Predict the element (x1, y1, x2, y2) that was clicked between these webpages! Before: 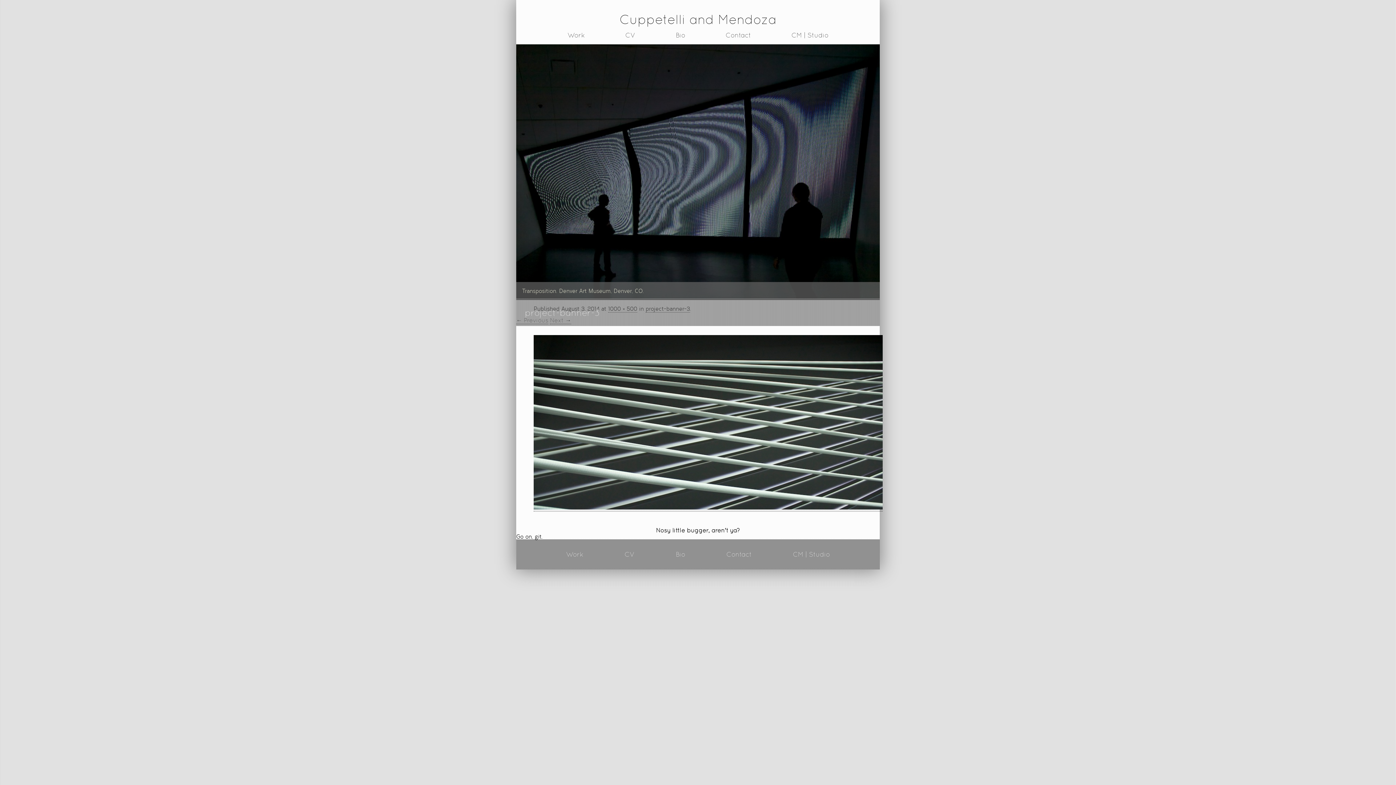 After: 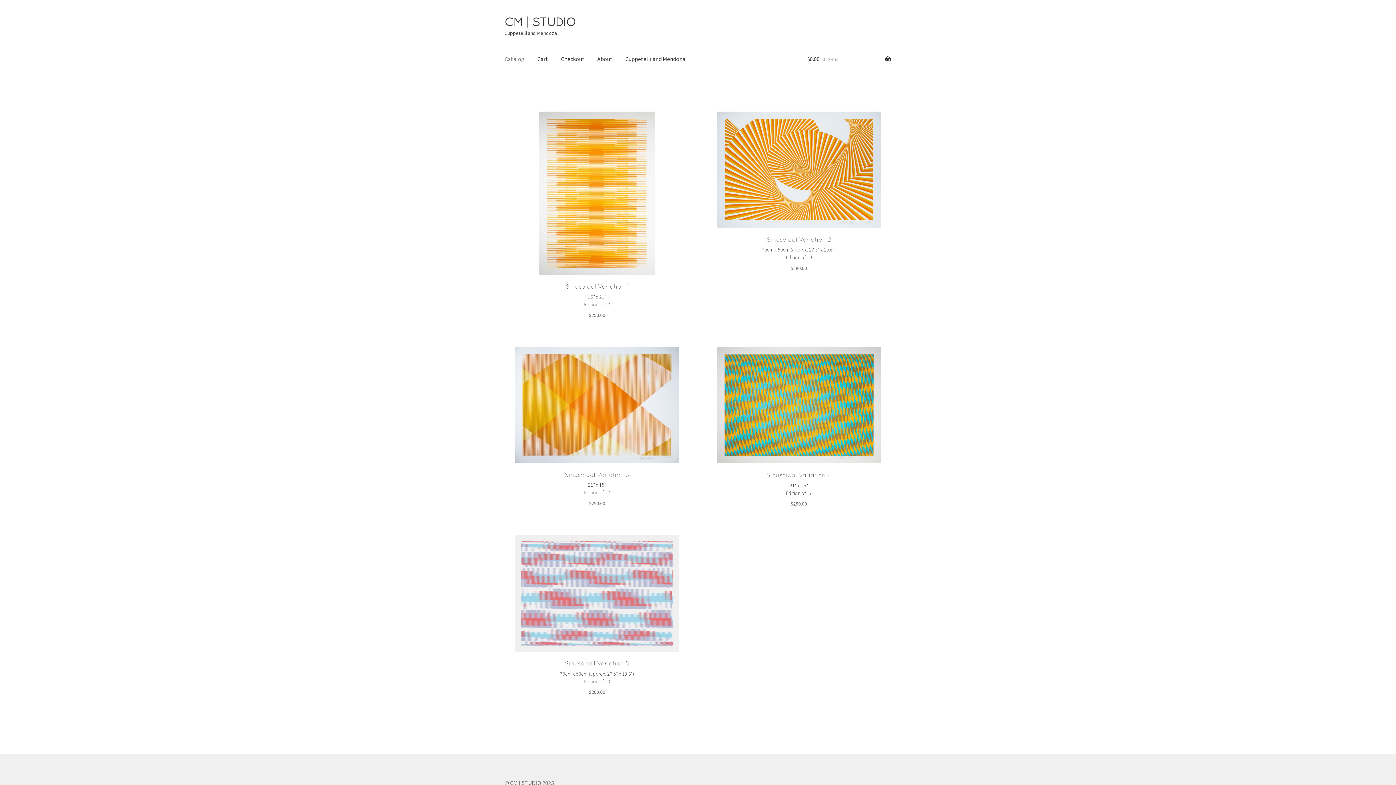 Action: bbox: (789, 29, 830, 40) label: CM | Studio